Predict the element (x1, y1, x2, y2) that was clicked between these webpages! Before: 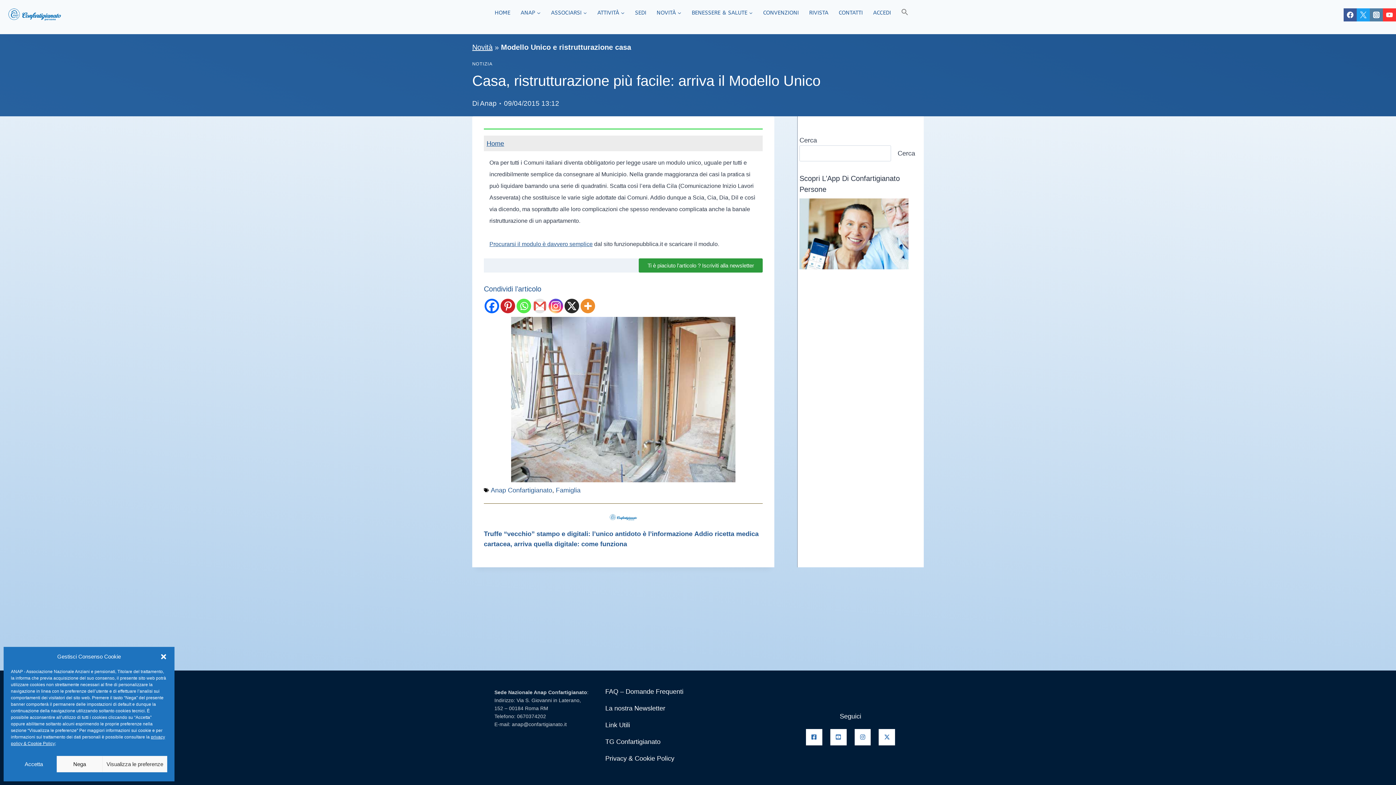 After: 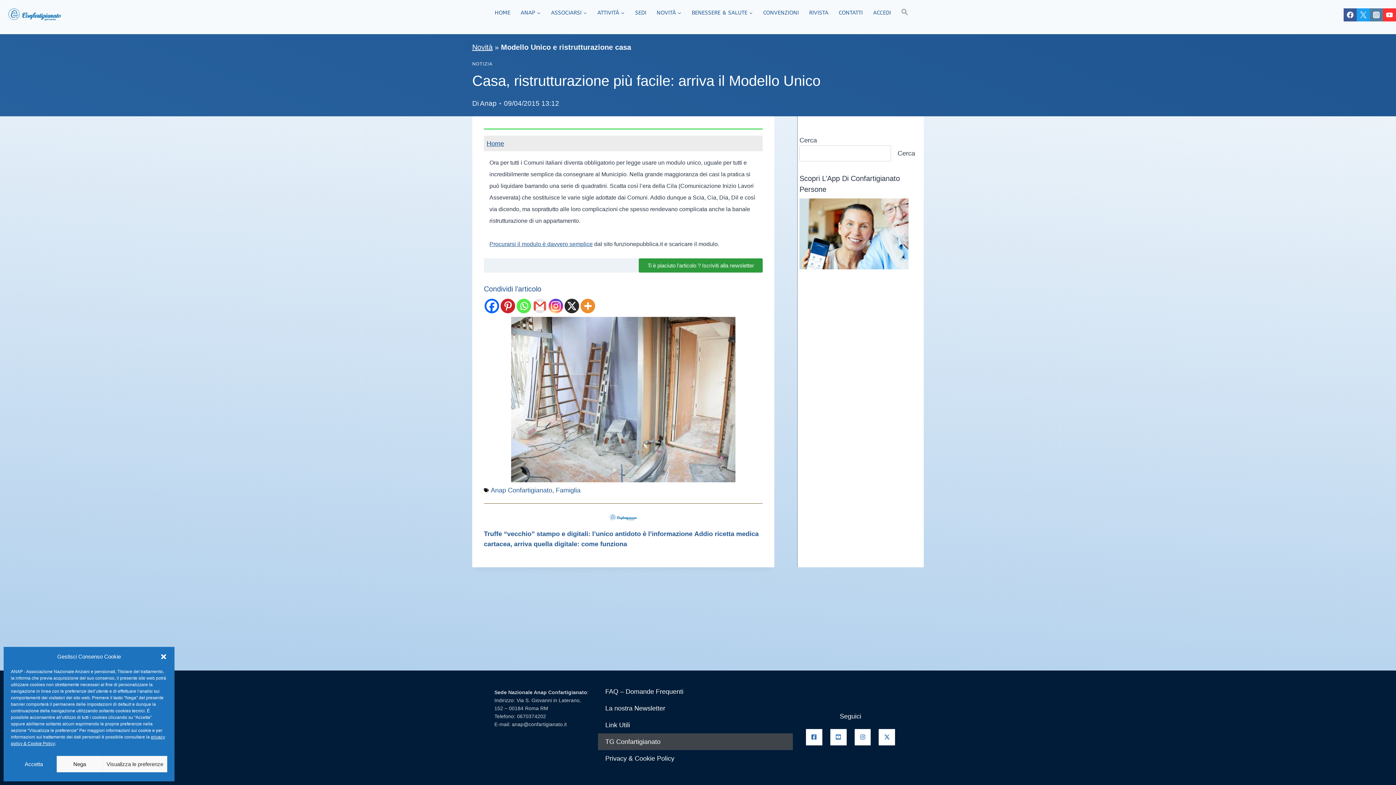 Action: bbox: (598, 733, 793, 750) label: TG Confartigianato